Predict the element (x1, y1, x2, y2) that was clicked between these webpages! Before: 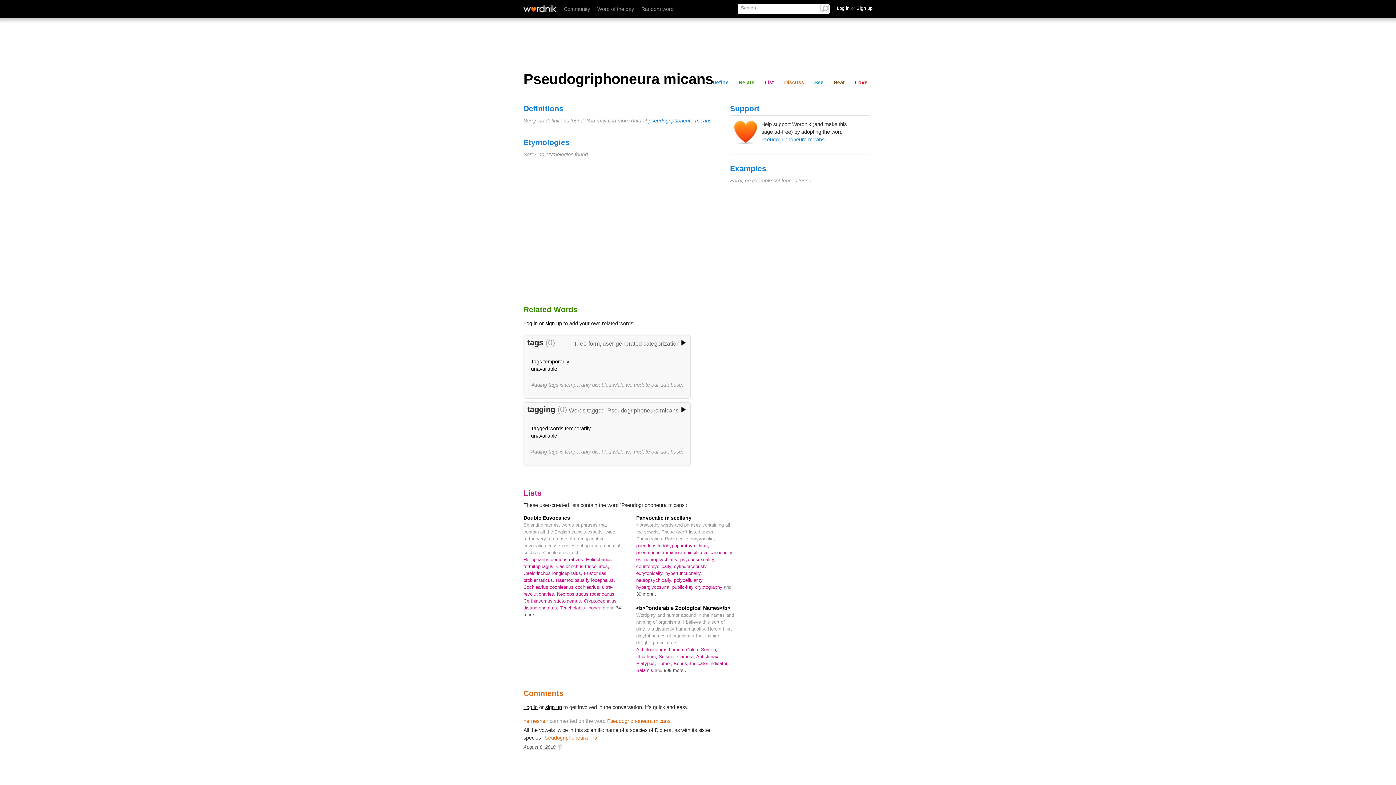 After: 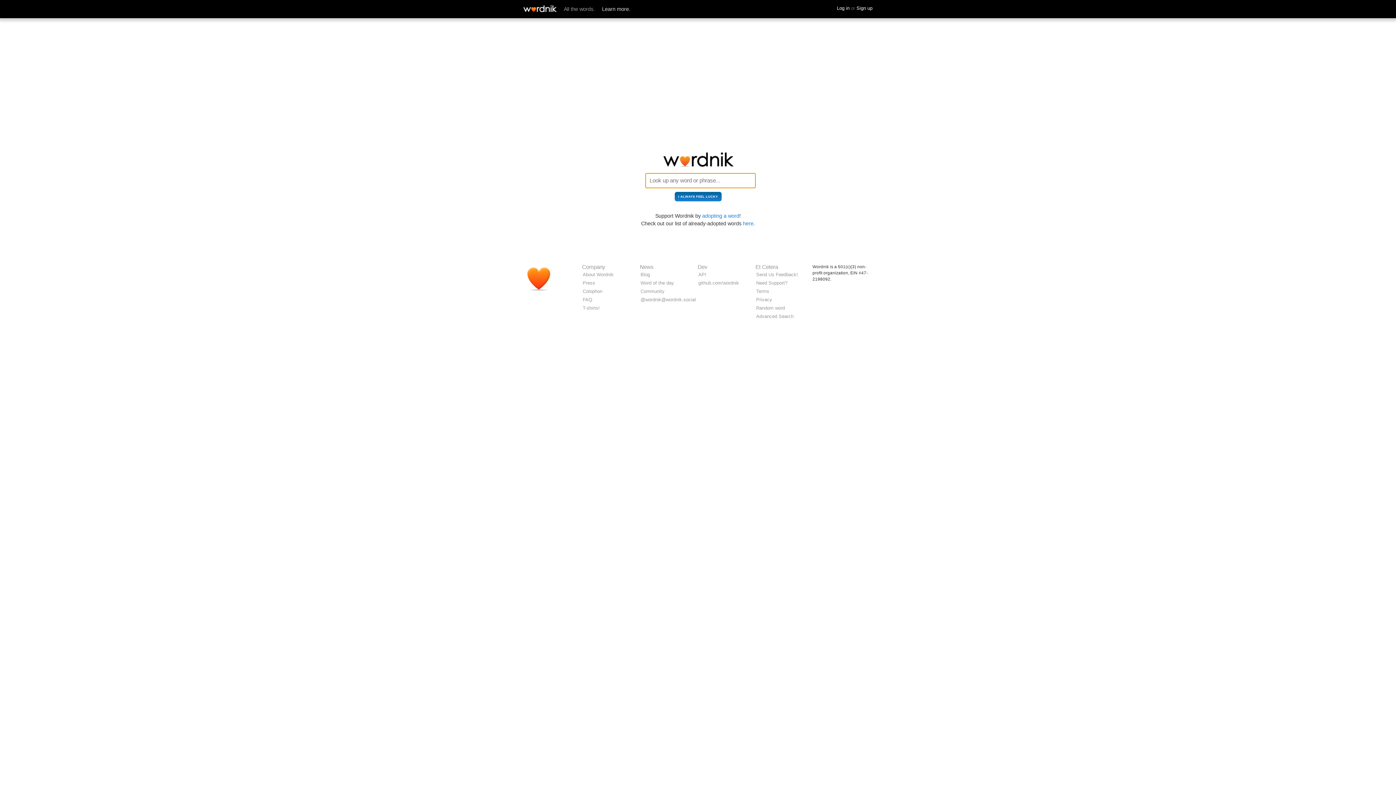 Action: bbox: (523, 5, 556, 12)